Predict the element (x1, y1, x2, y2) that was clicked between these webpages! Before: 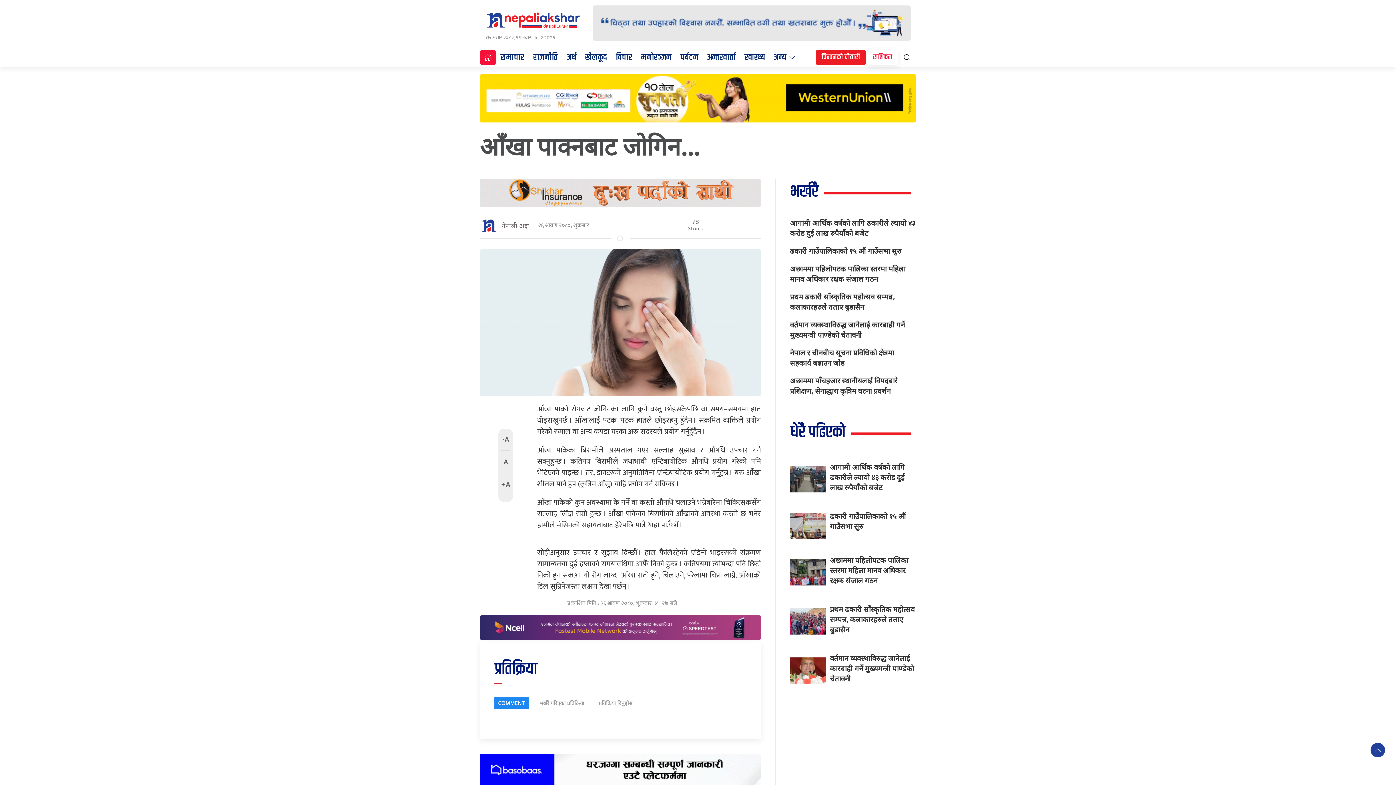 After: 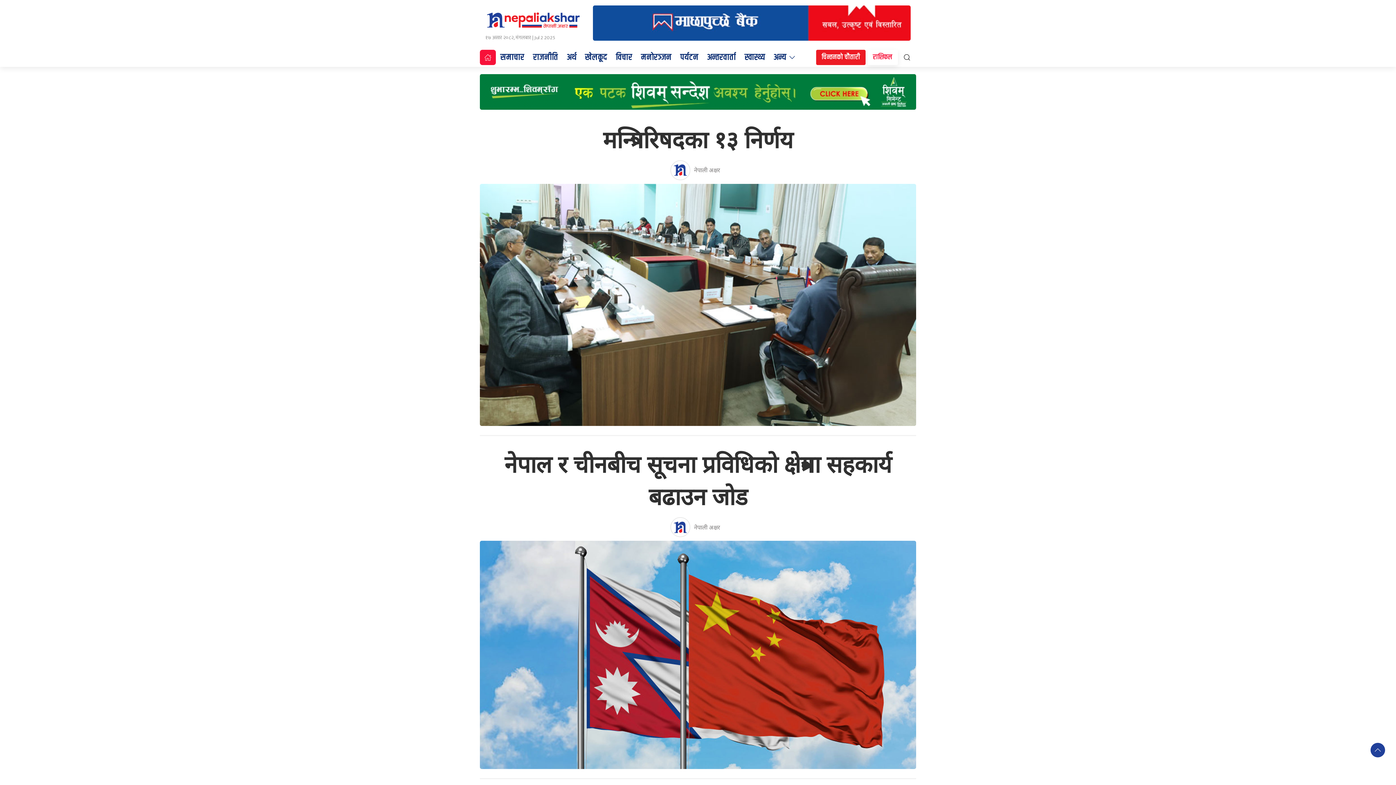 Action: label: प्रतिक्रिया bbox: (494, 657, 537, 682)